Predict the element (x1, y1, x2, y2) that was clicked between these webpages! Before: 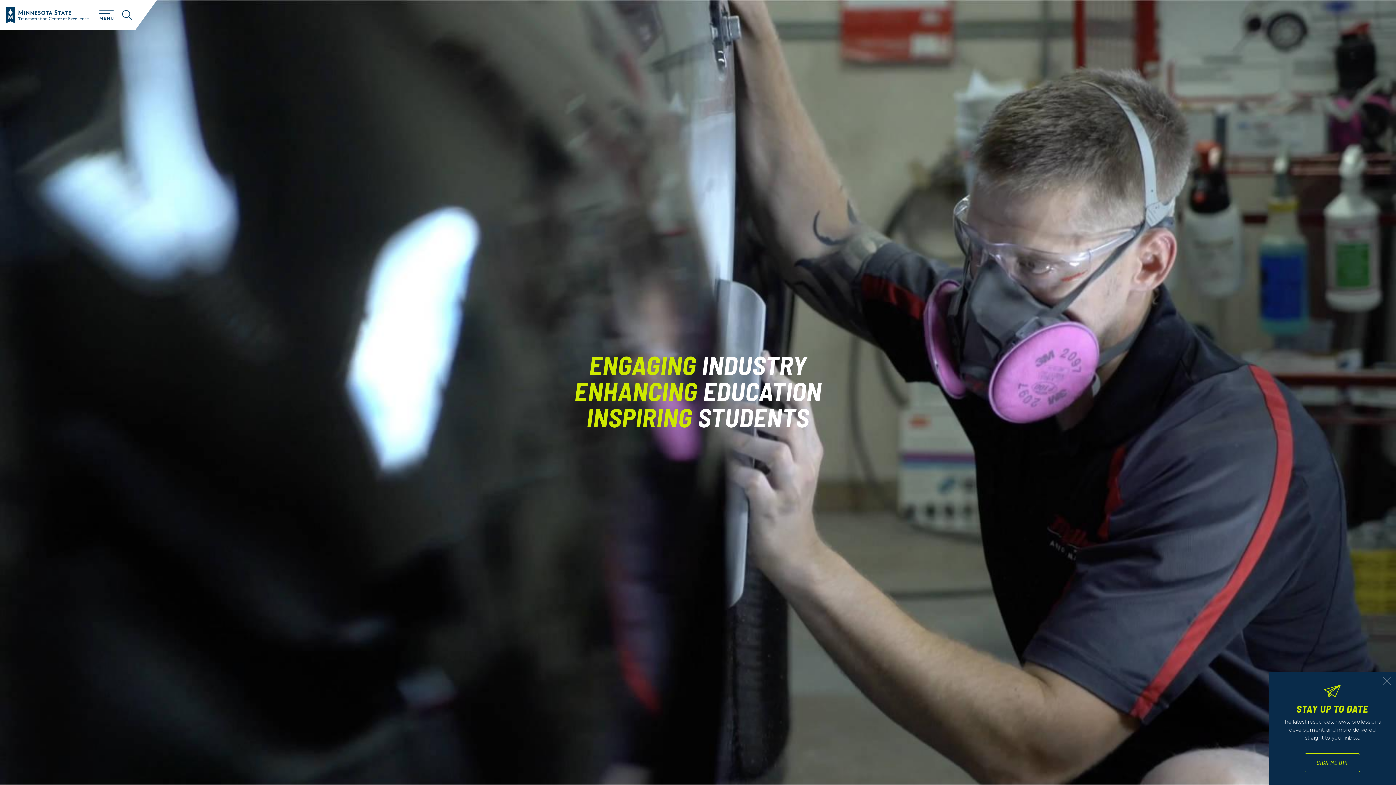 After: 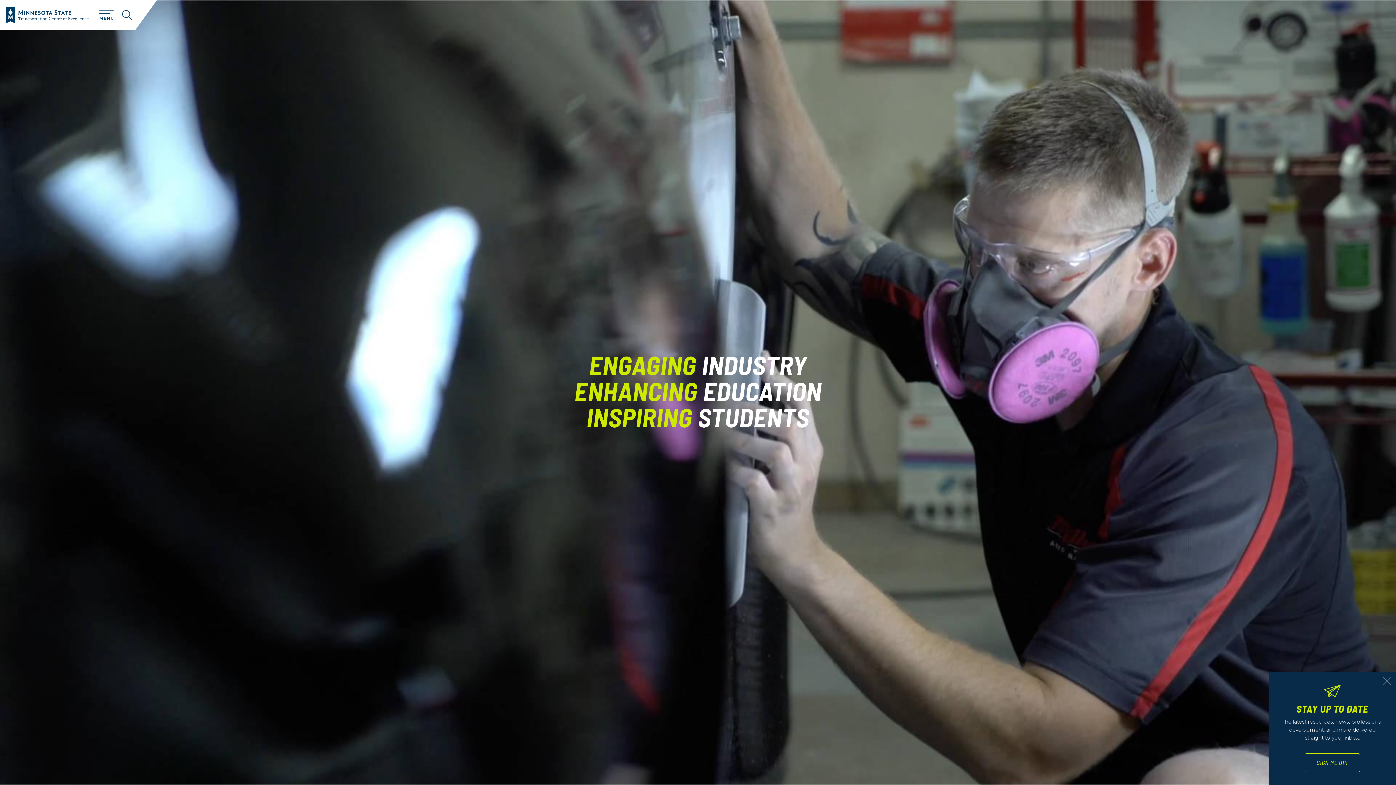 Action: bbox: (0, 2, 92, 28)